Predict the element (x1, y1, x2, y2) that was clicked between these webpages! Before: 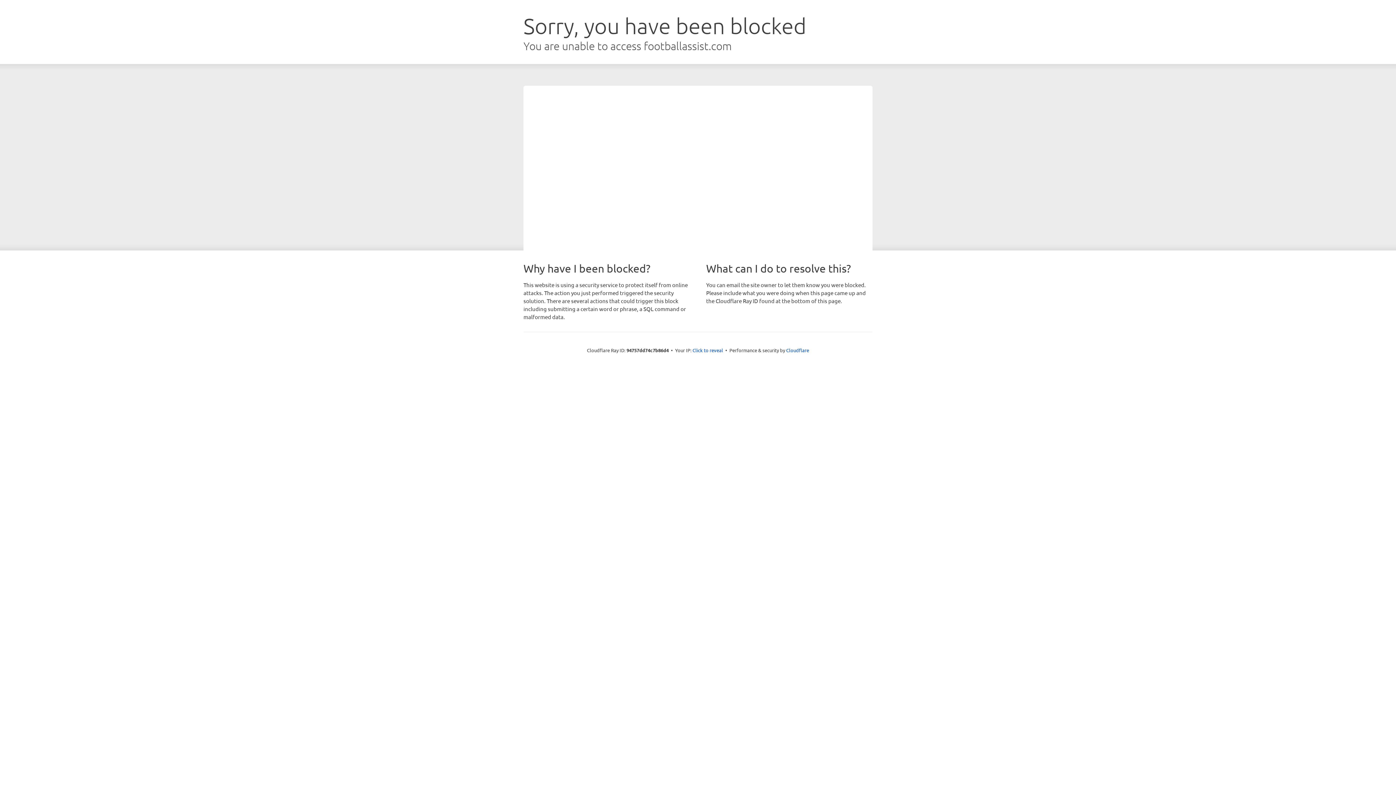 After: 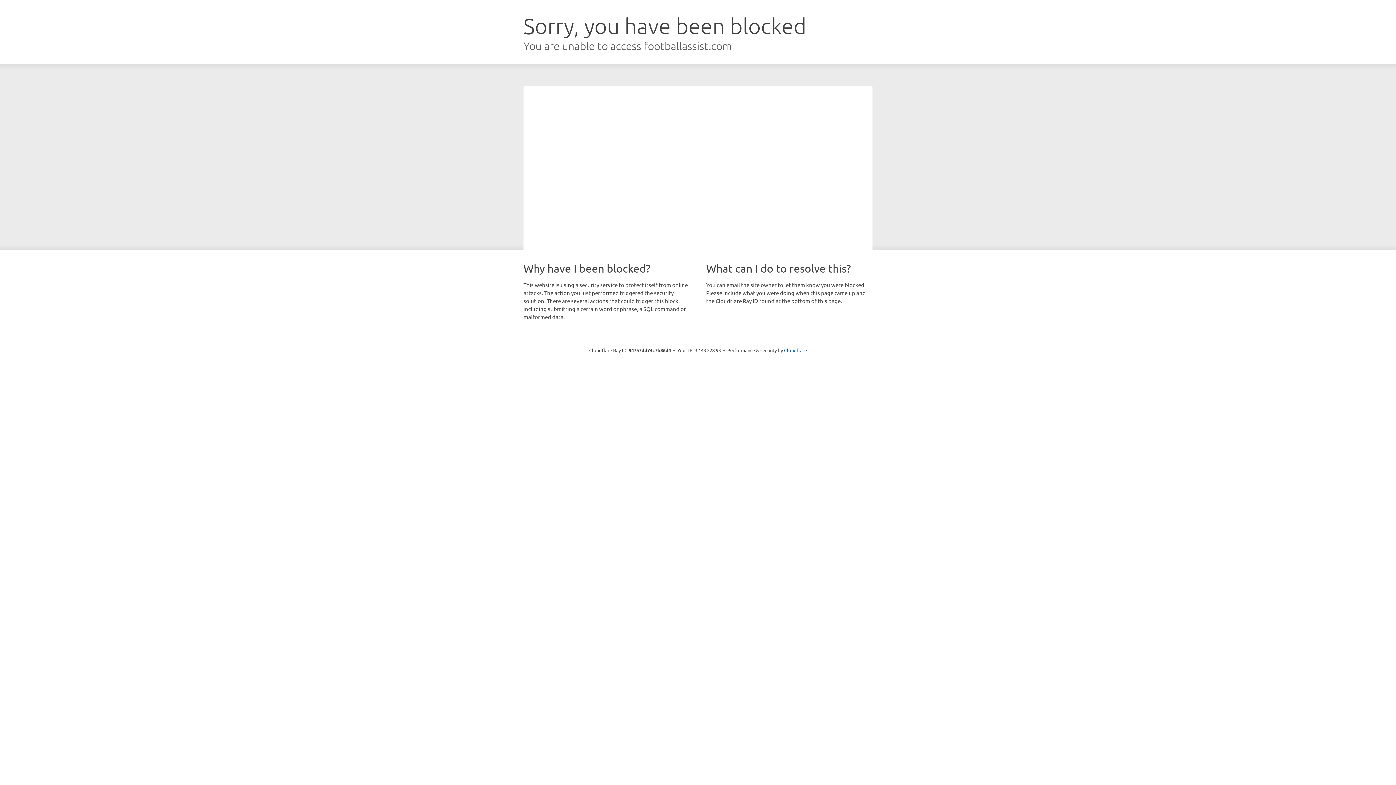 Action: bbox: (692, 346, 723, 353) label: Click to reveal